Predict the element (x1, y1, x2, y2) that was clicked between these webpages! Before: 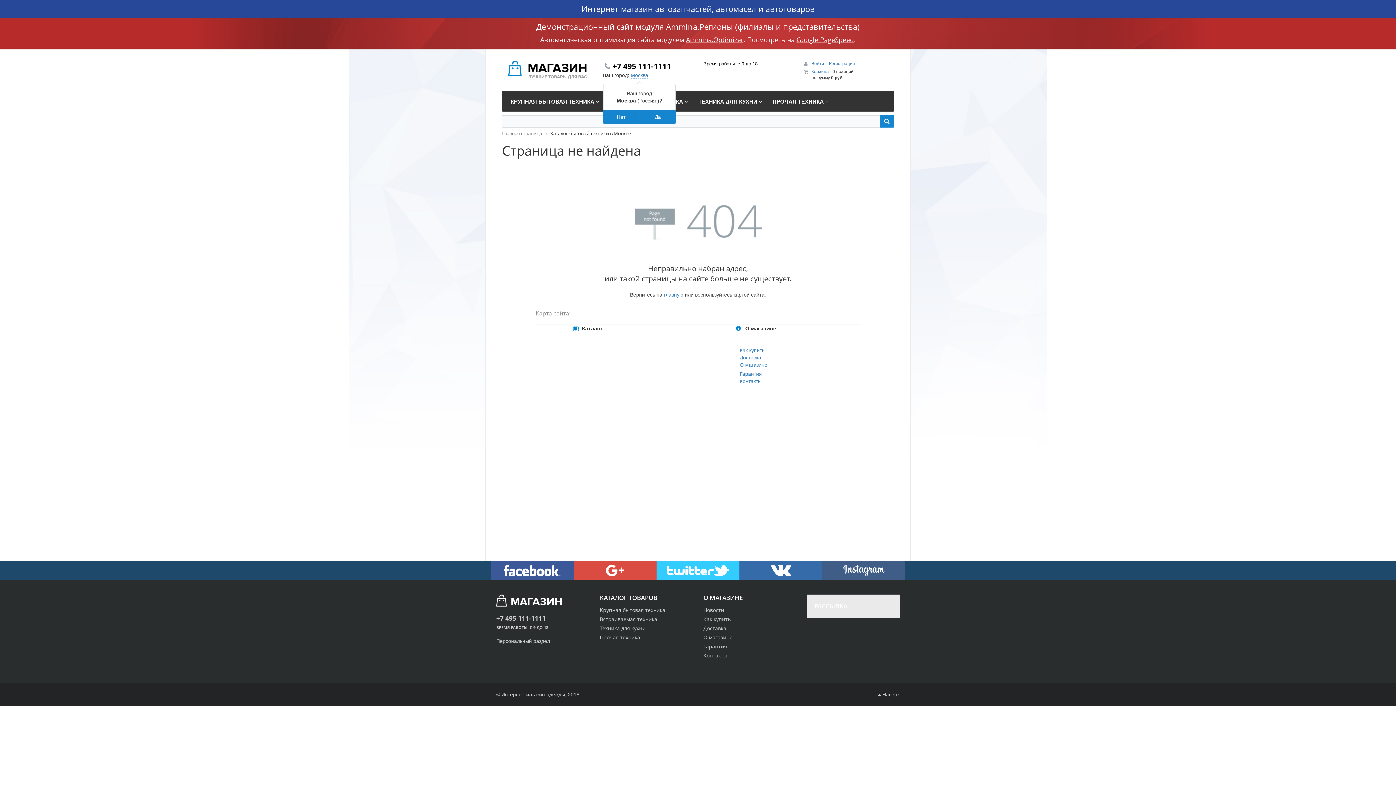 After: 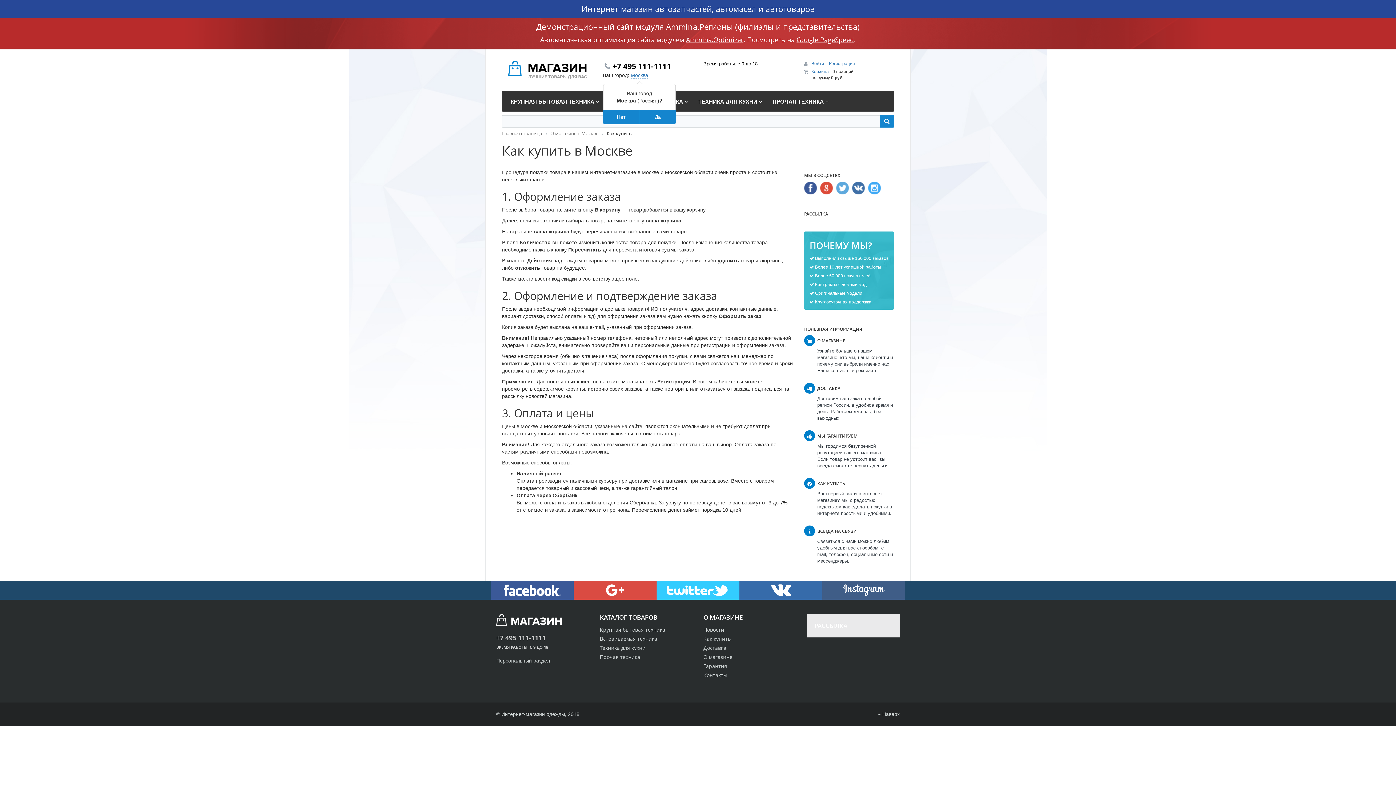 Action: bbox: (703, 615, 730, 622) label: Как купить